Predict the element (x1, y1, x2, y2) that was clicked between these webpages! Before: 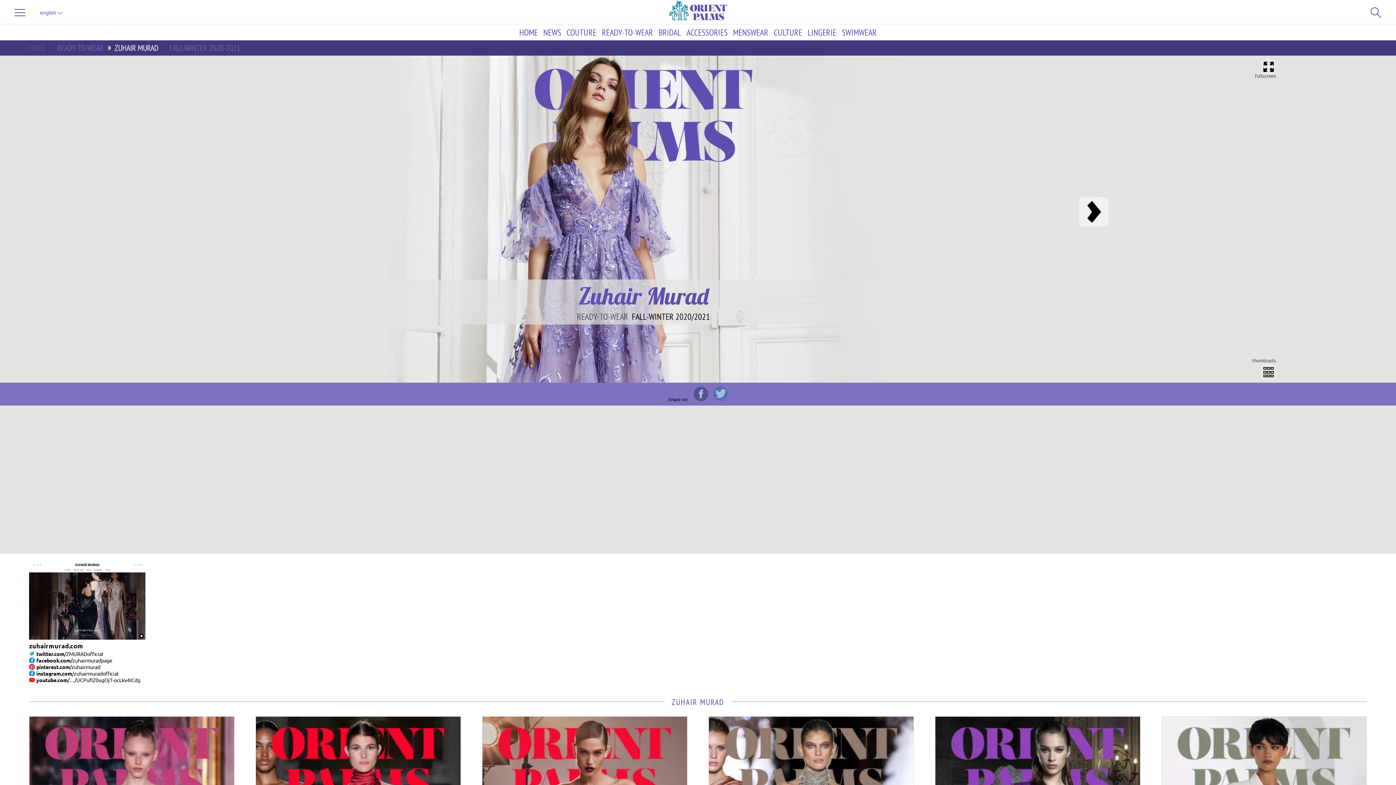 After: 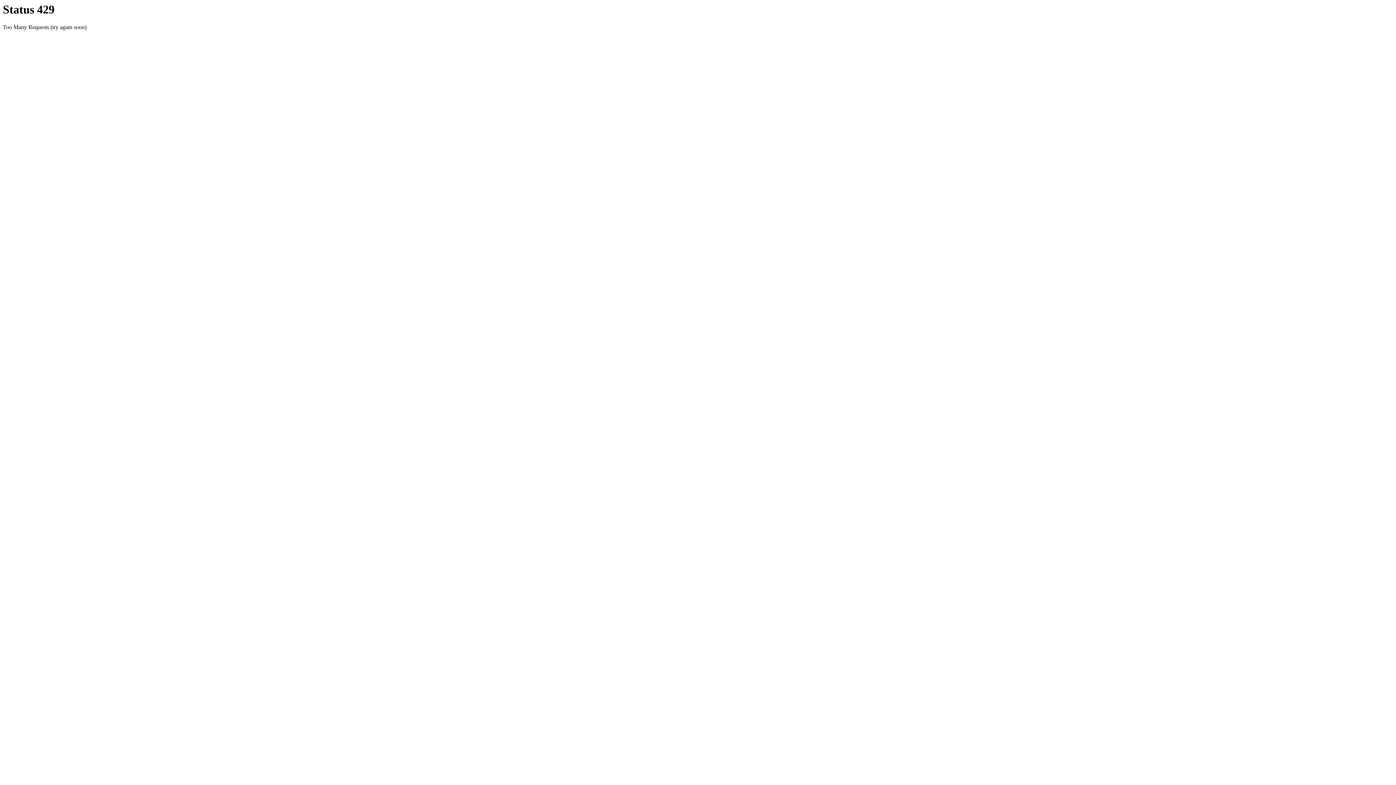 Action: label: ZUHAIR MURAD bbox: (671, 697, 724, 707)